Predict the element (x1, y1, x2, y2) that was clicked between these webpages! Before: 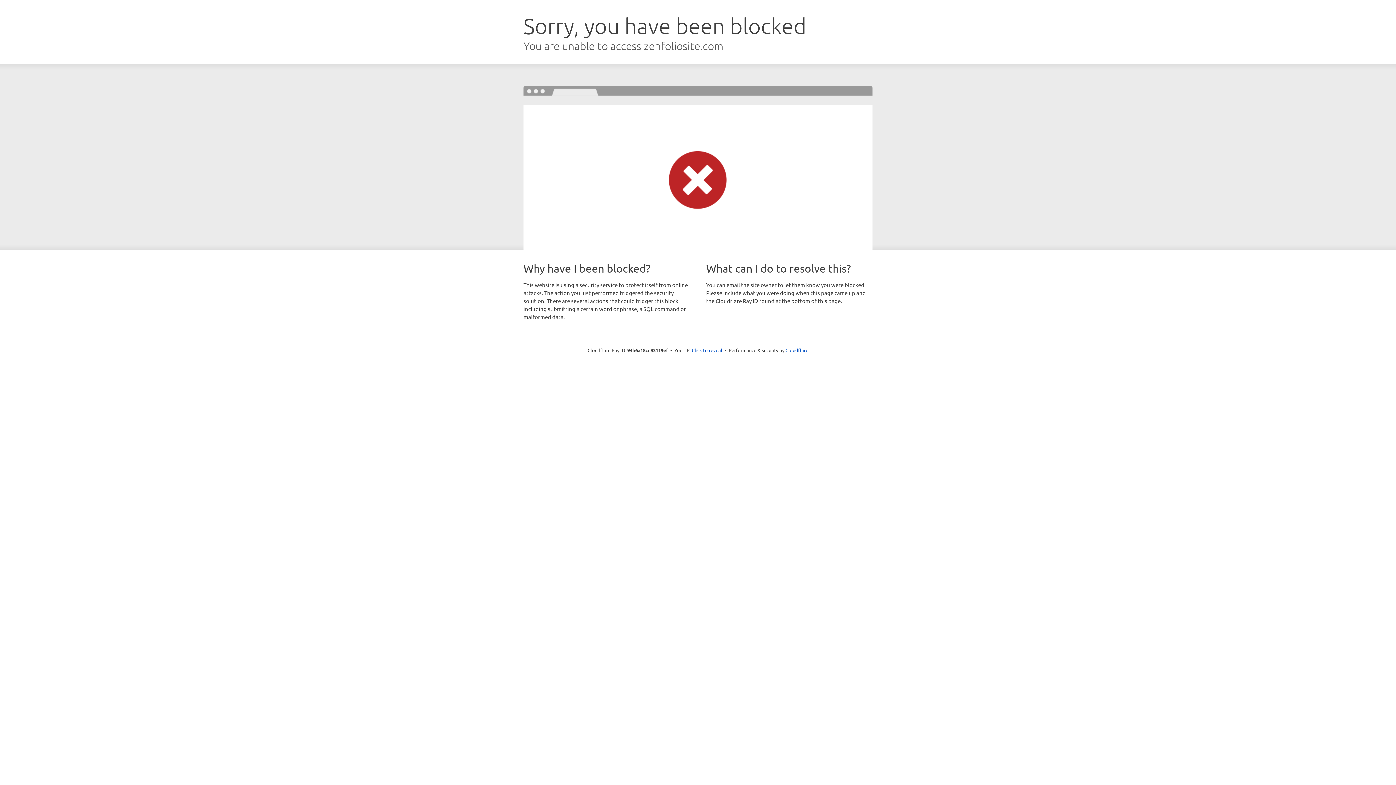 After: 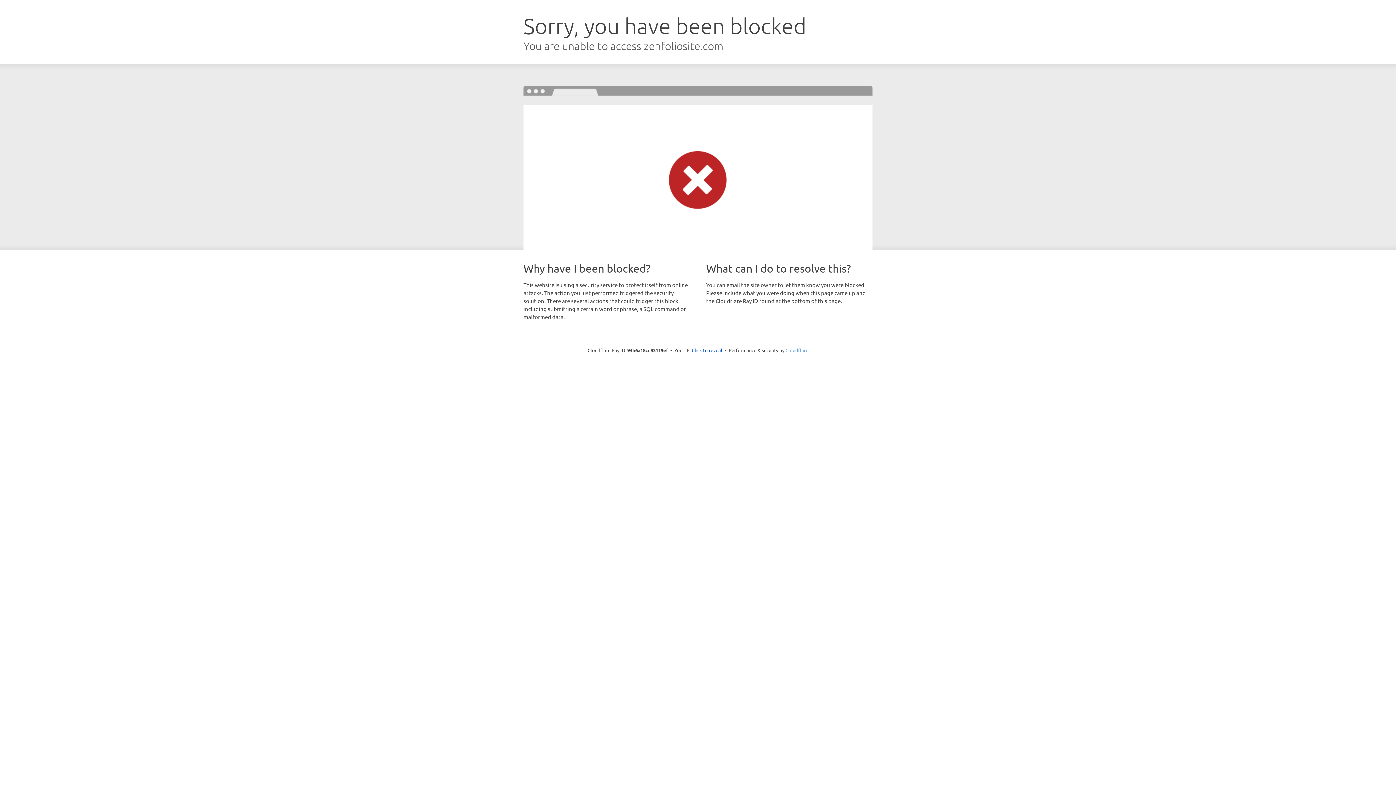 Action: bbox: (785, 347, 808, 353) label: Cloudflare